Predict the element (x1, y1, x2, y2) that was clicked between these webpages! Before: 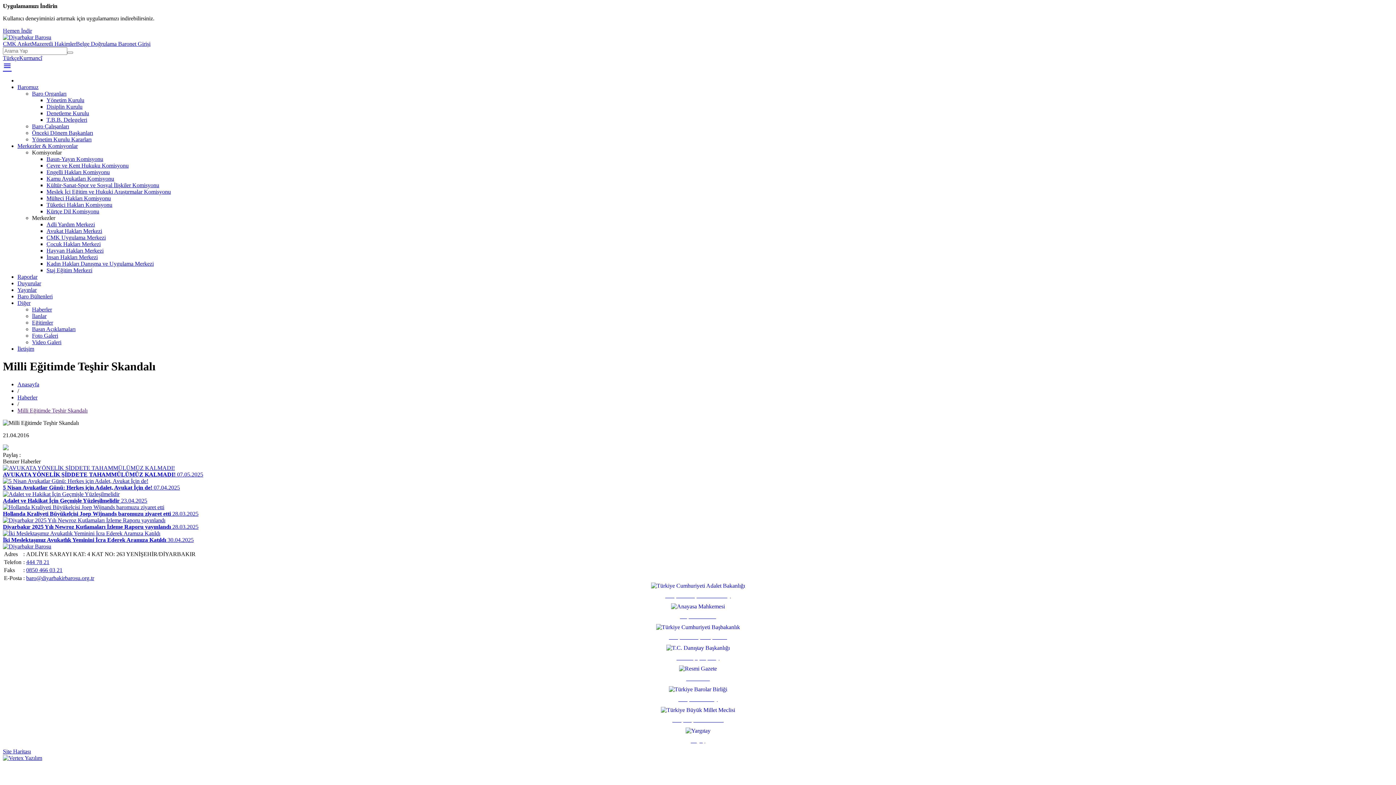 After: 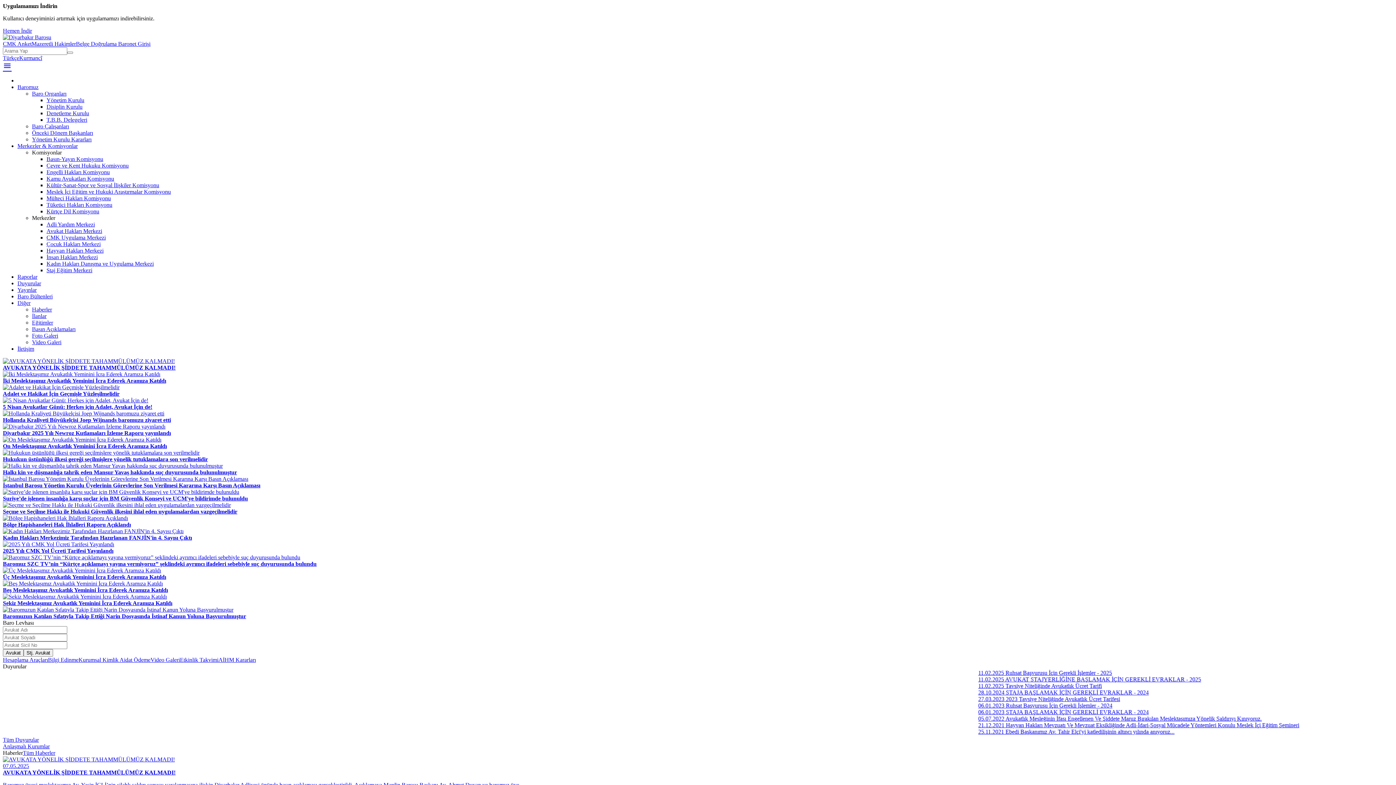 Action: bbox: (19, 54, 42, 61) label: Kurmancî